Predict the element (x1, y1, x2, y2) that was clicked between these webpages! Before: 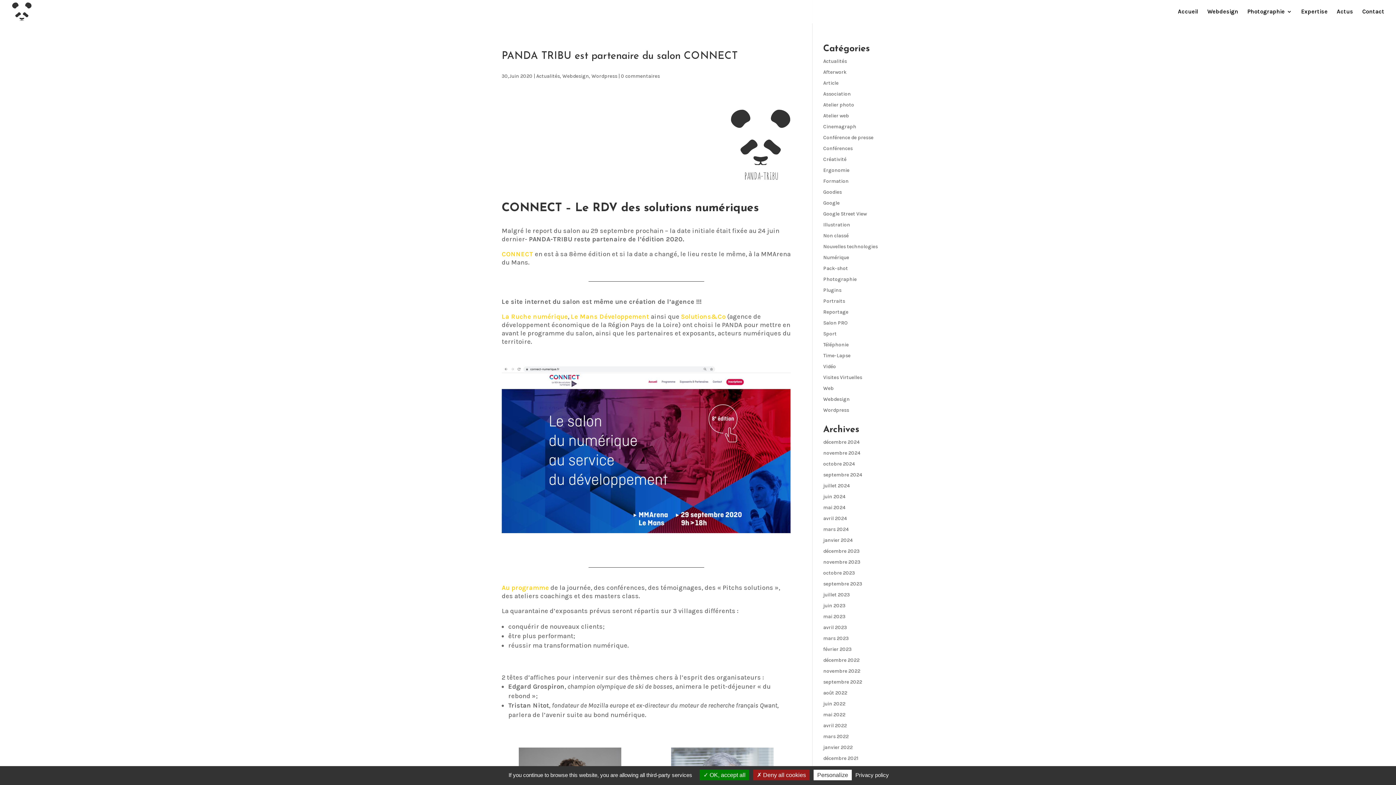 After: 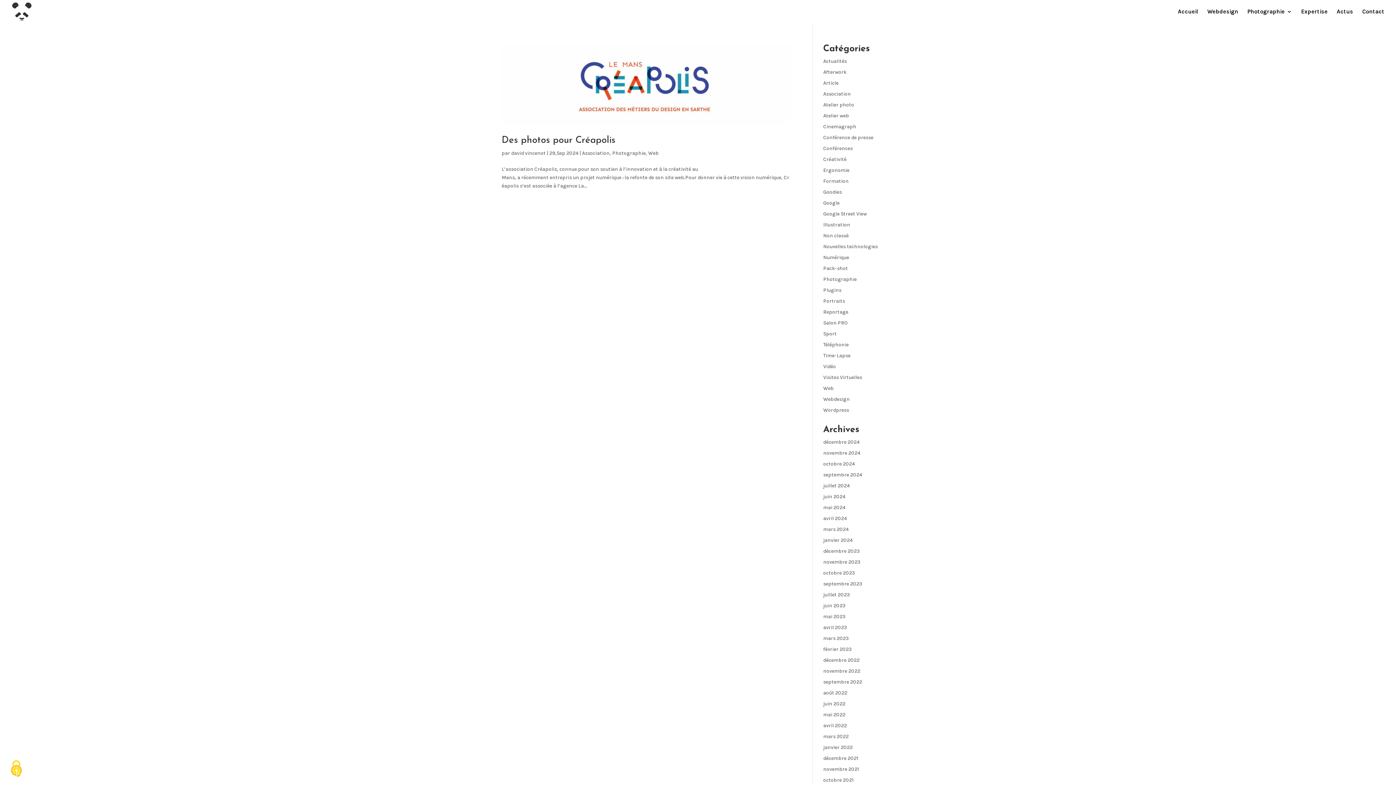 Action: label: septembre 2024 bbox: (823, 472, 862, 478)